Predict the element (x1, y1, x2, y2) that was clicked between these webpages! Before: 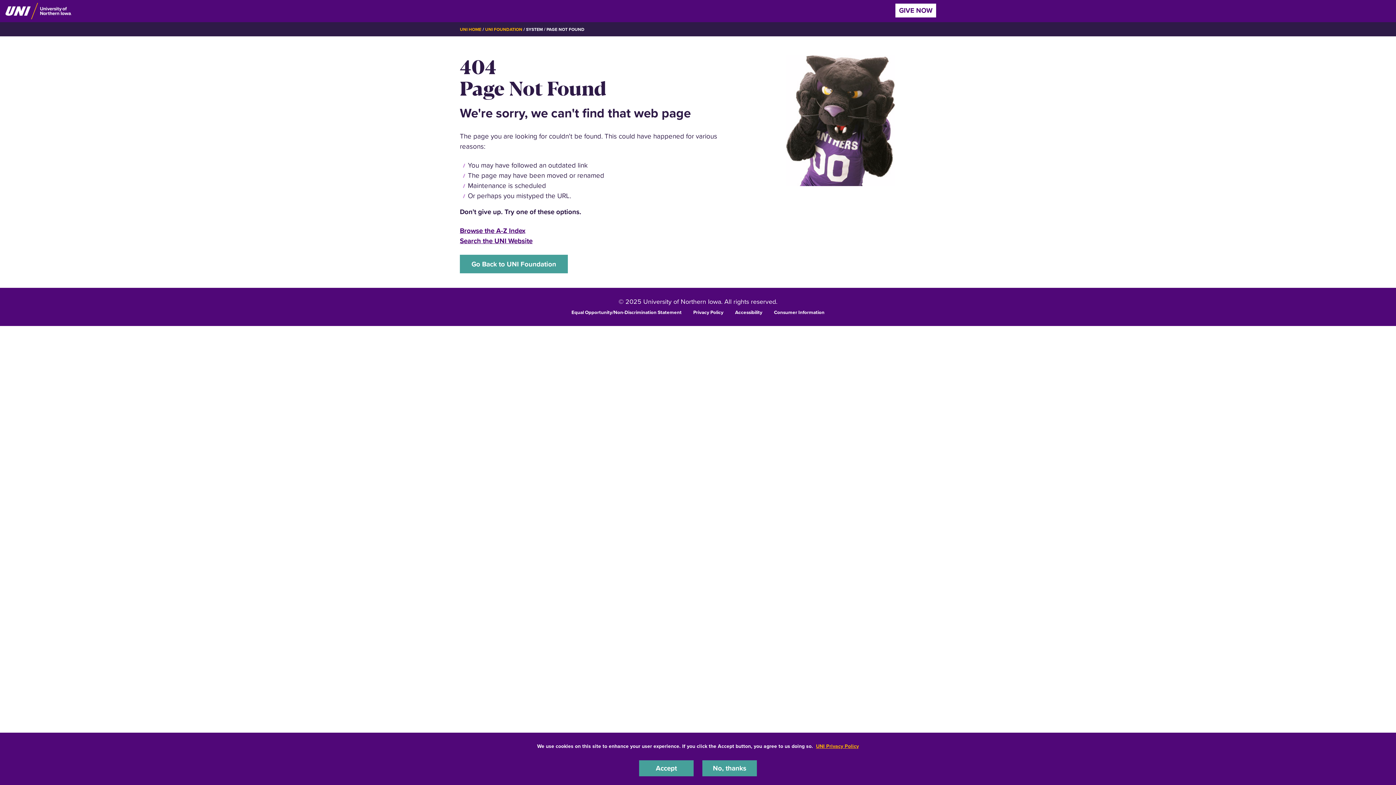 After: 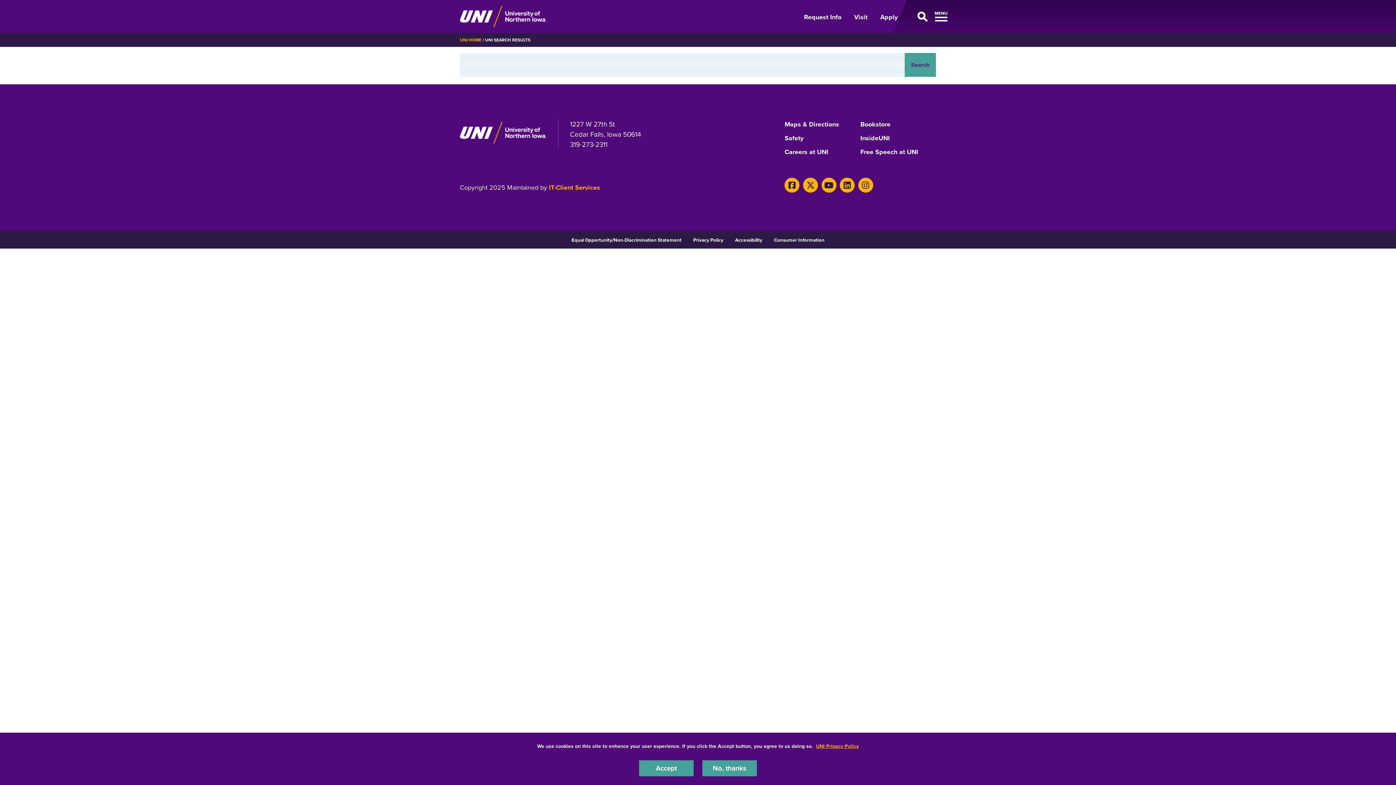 Action: bbox: (460, 236, 532, 245) label: Search the UNI Website